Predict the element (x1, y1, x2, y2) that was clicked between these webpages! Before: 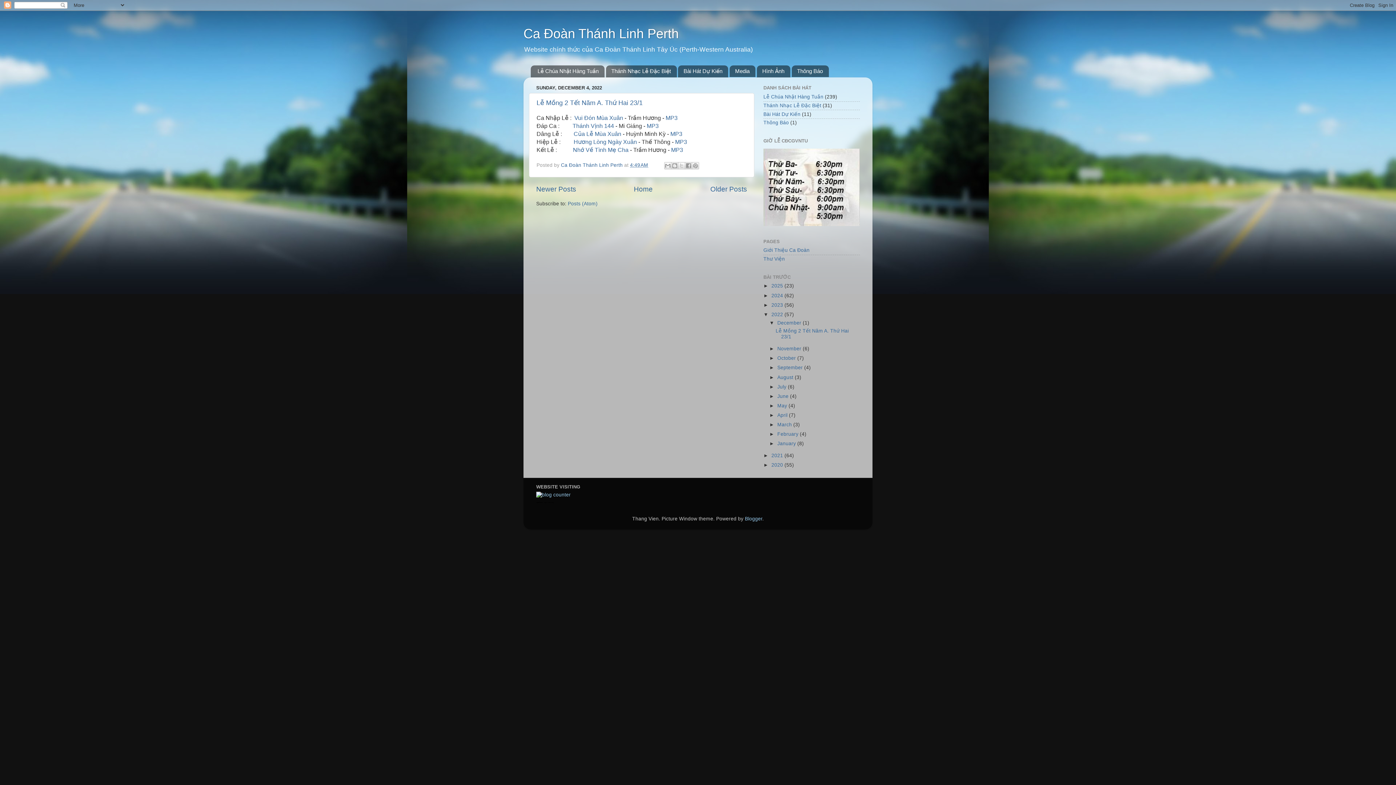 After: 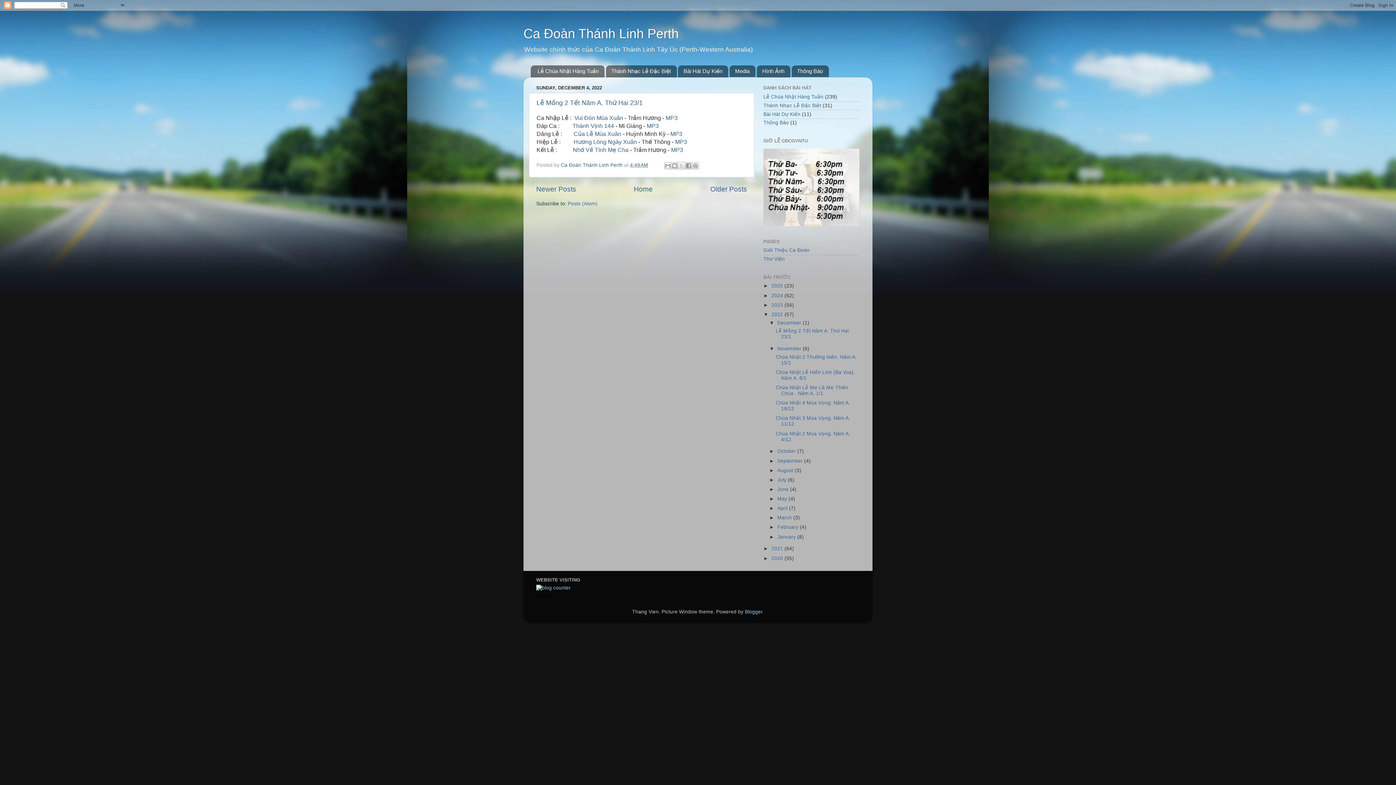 Action: bbox: (769, 346, 777, 351) label: ►  